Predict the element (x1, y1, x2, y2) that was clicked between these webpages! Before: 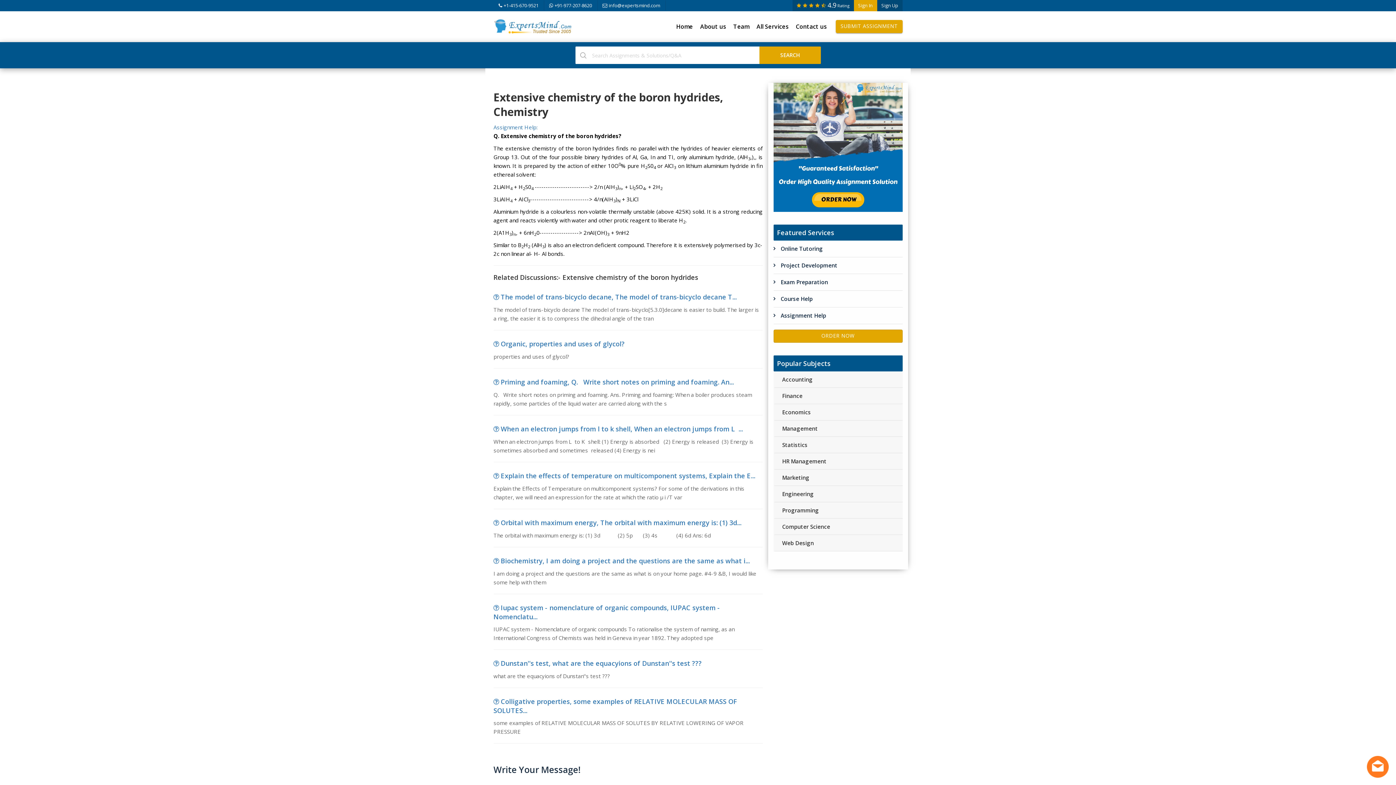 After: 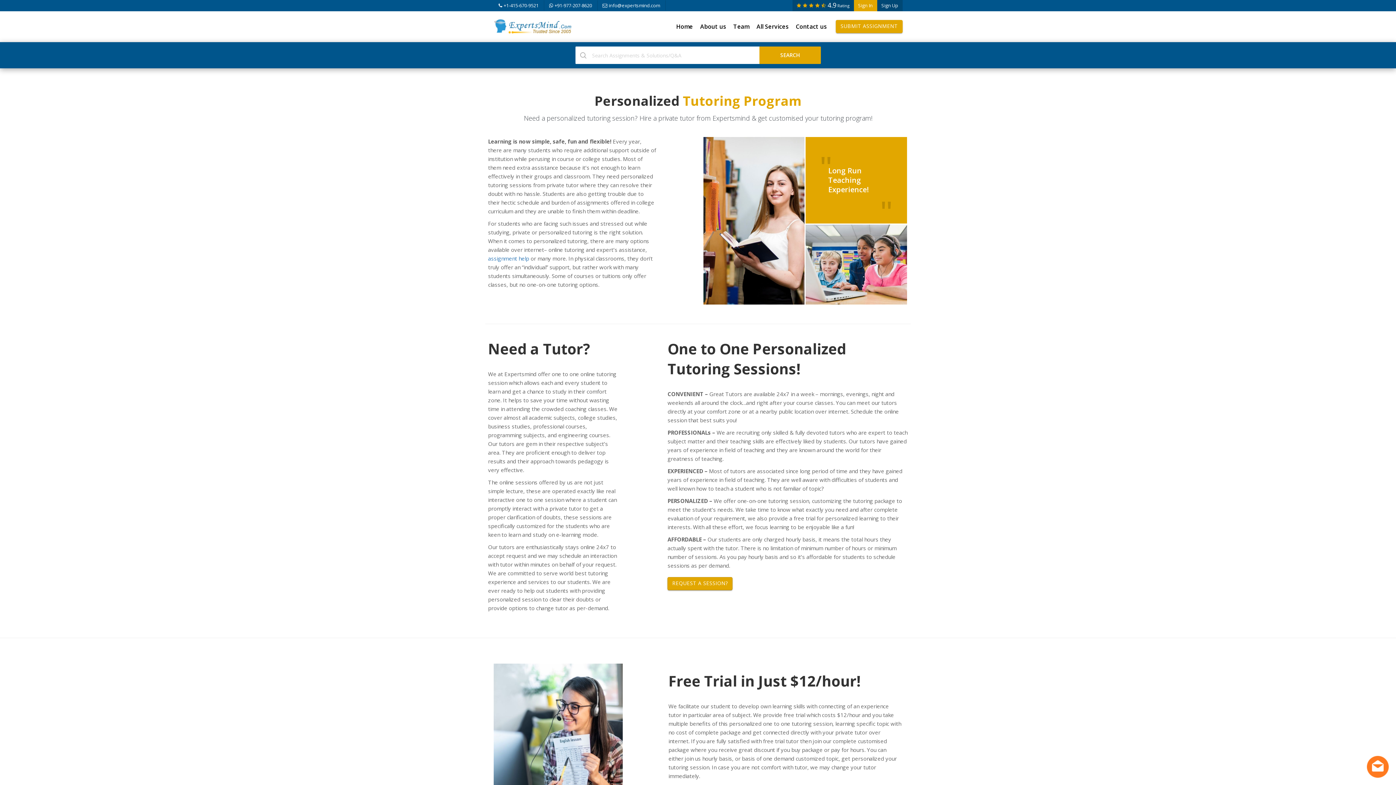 Action: label: Online Tutoring bbox: (780, 244, 902, 254)